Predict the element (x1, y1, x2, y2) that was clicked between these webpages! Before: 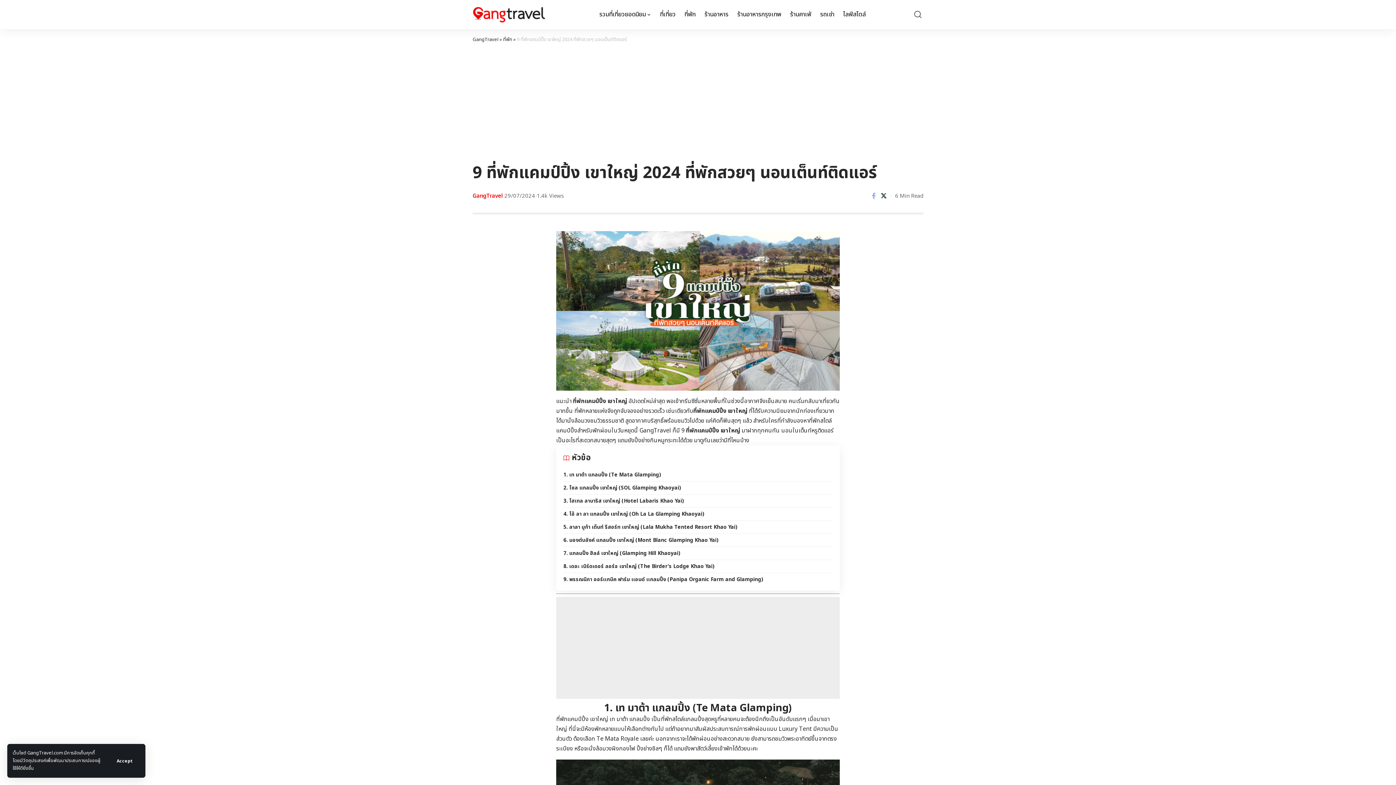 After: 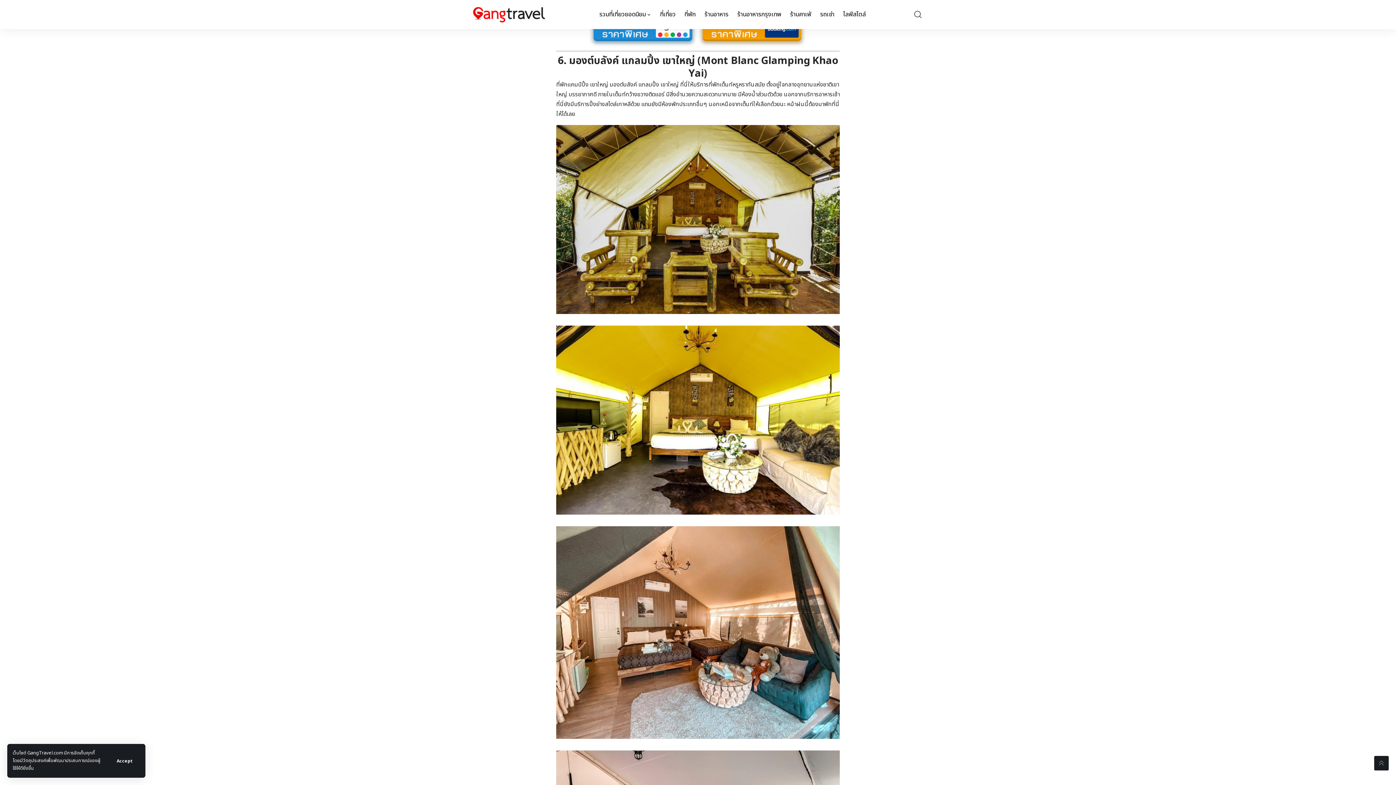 Action: label: 6. มองต์บลังค์ แกลมปิ้ง เขาใหญ่ (Mont Blanc Glamping Khao Yai) bbox: (563, 533, 832, 546)